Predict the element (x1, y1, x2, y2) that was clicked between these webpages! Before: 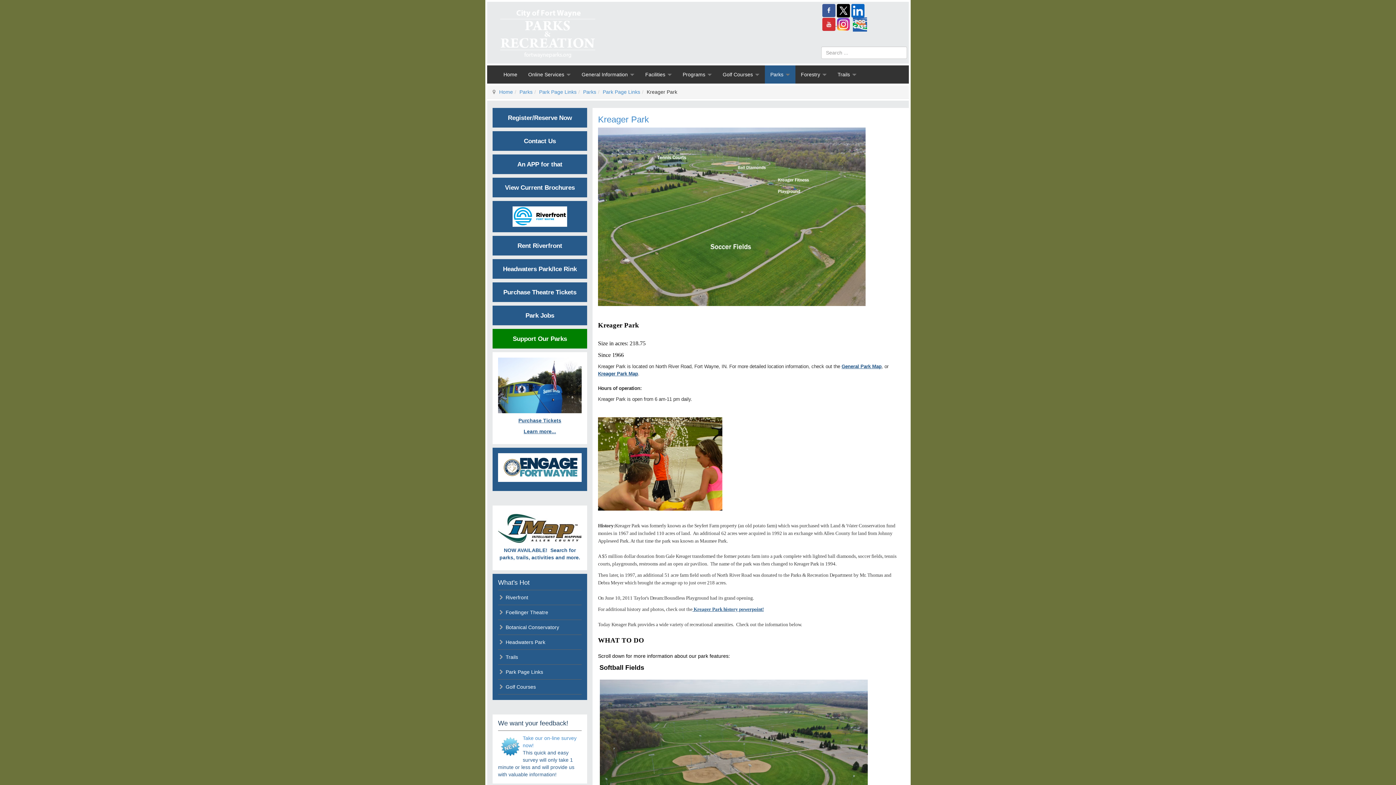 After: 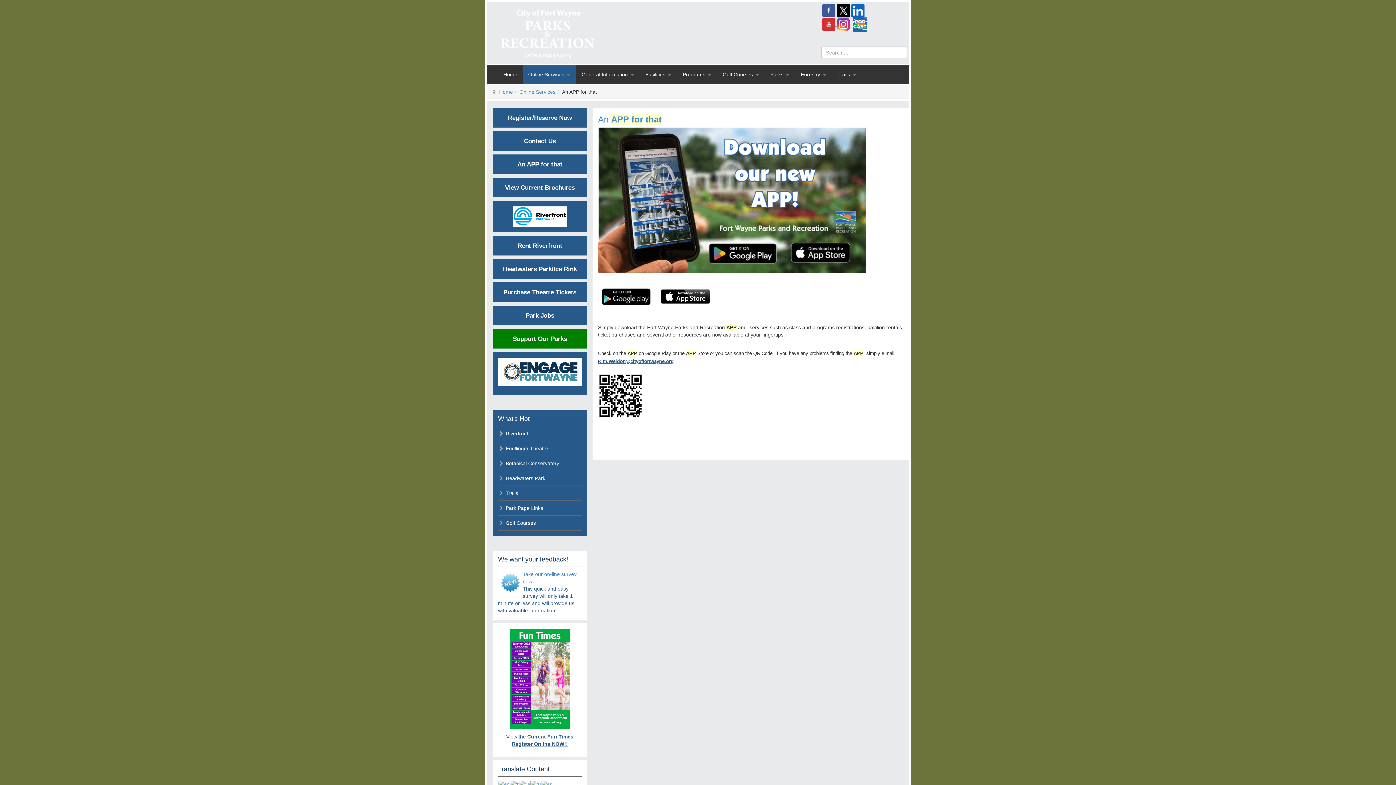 Action: bbox: (517, 161, 562, 167) label: An APP for that